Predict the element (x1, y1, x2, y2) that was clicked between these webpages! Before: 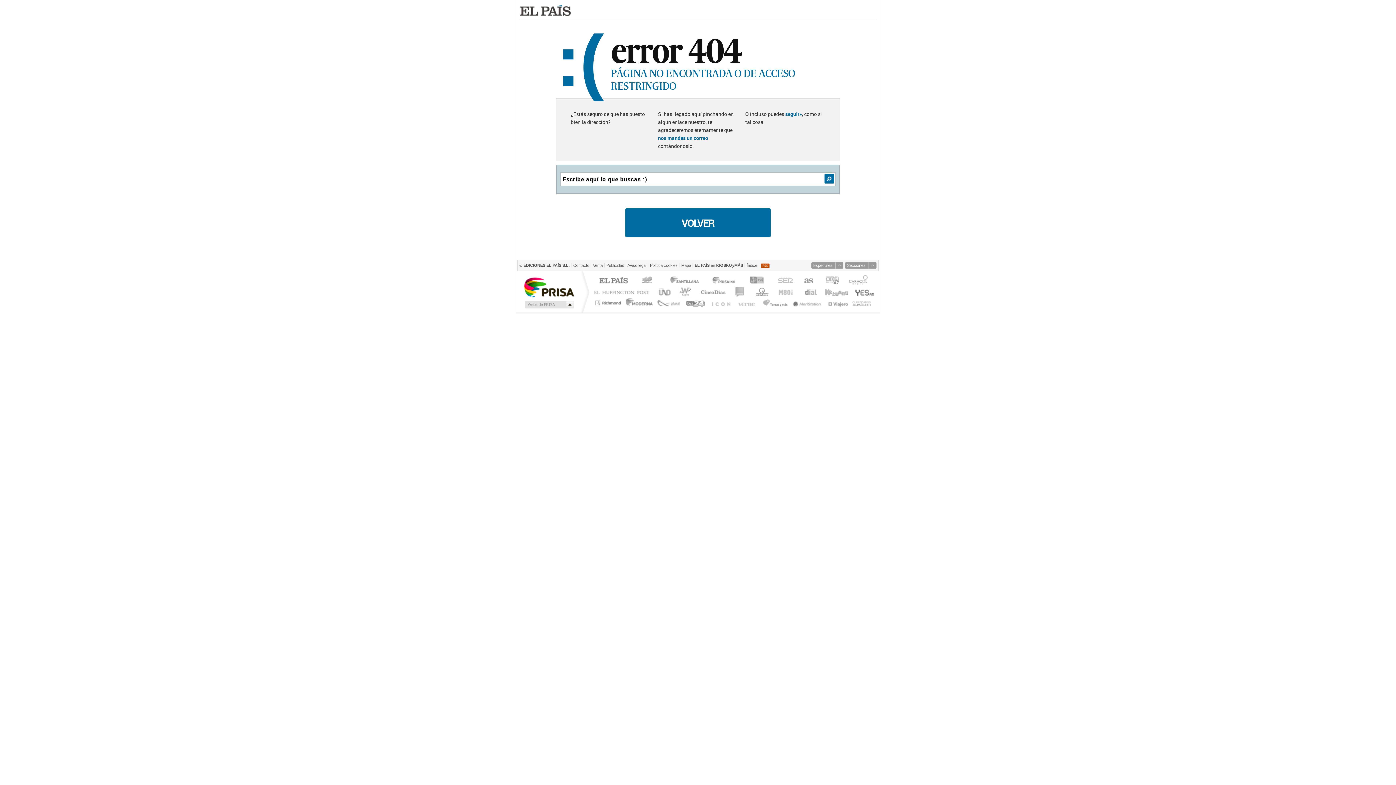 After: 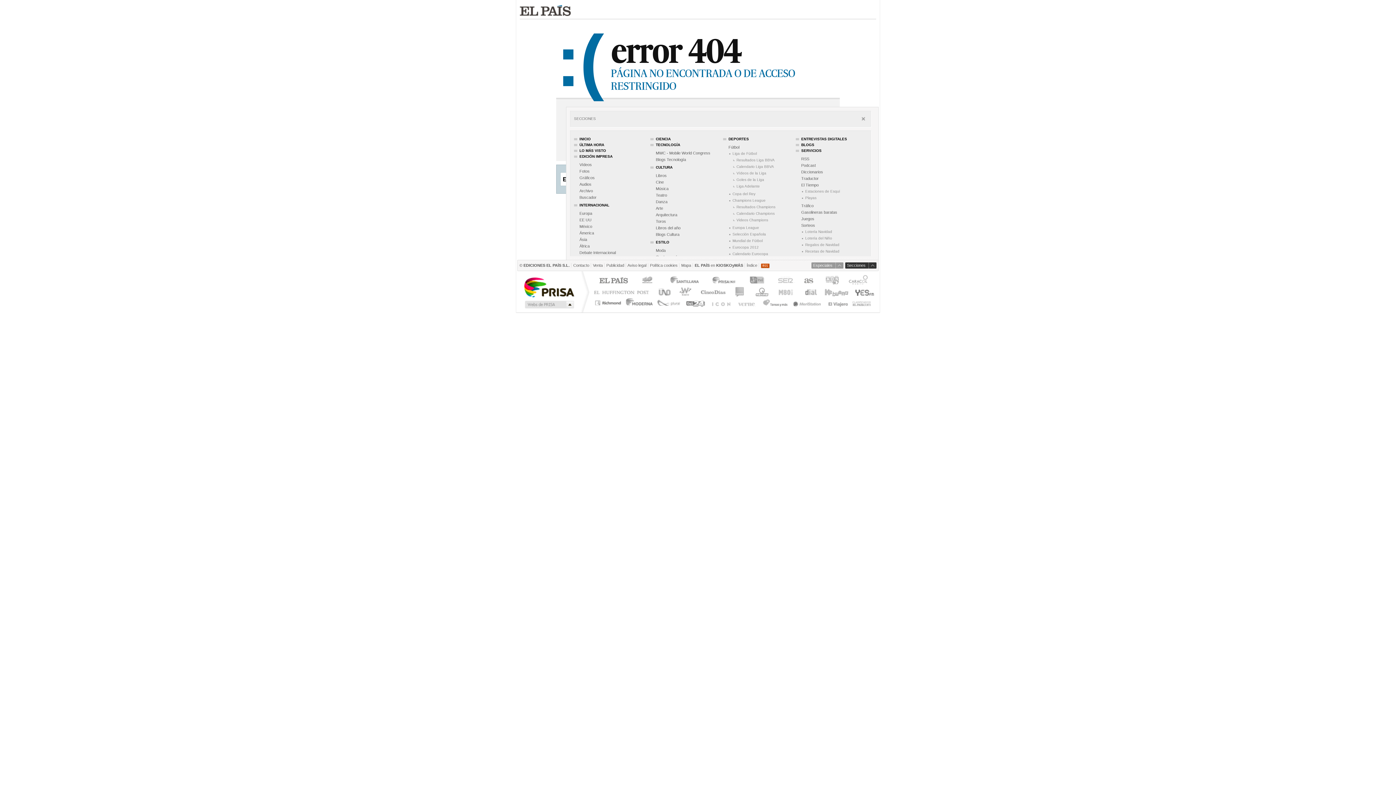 Action: label: Secciones bbox: (845, 262, 876, 268)